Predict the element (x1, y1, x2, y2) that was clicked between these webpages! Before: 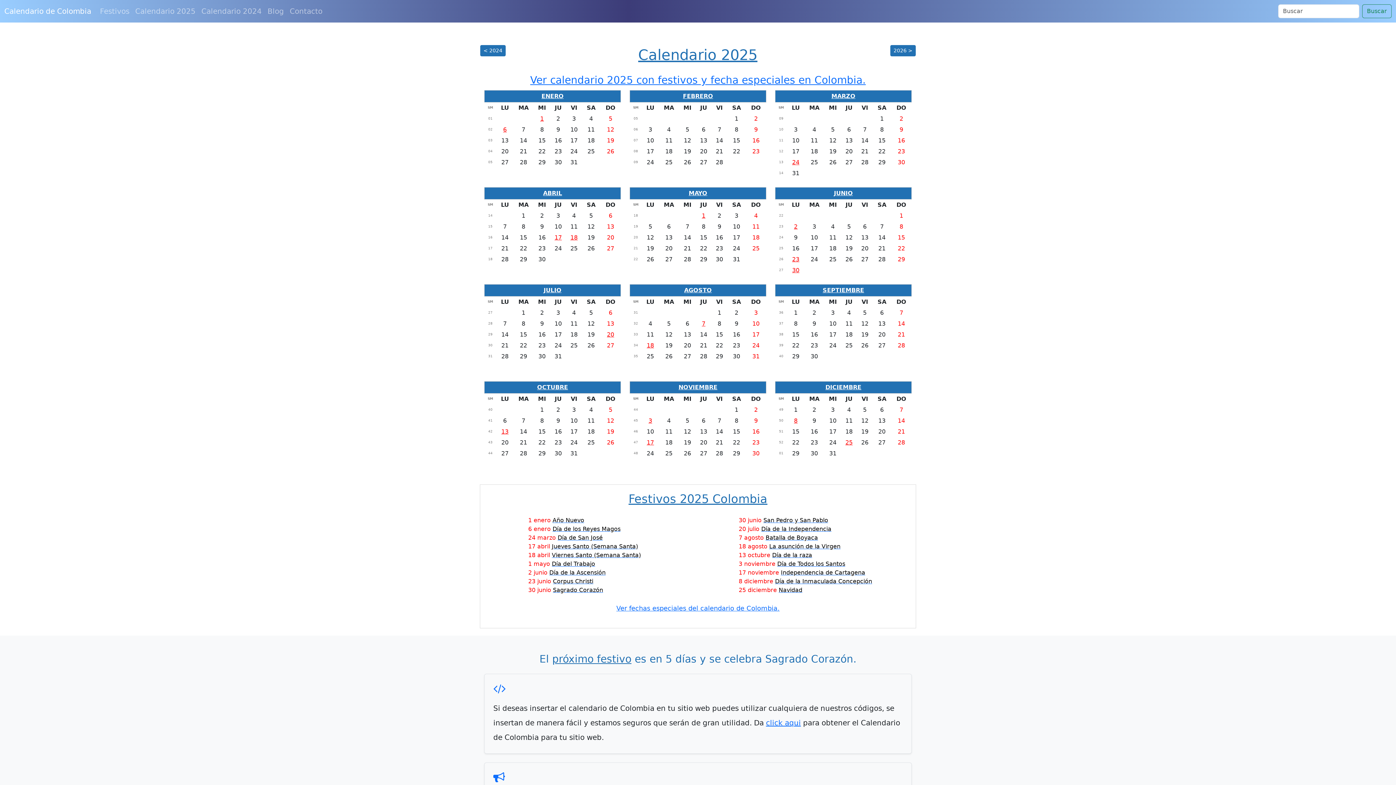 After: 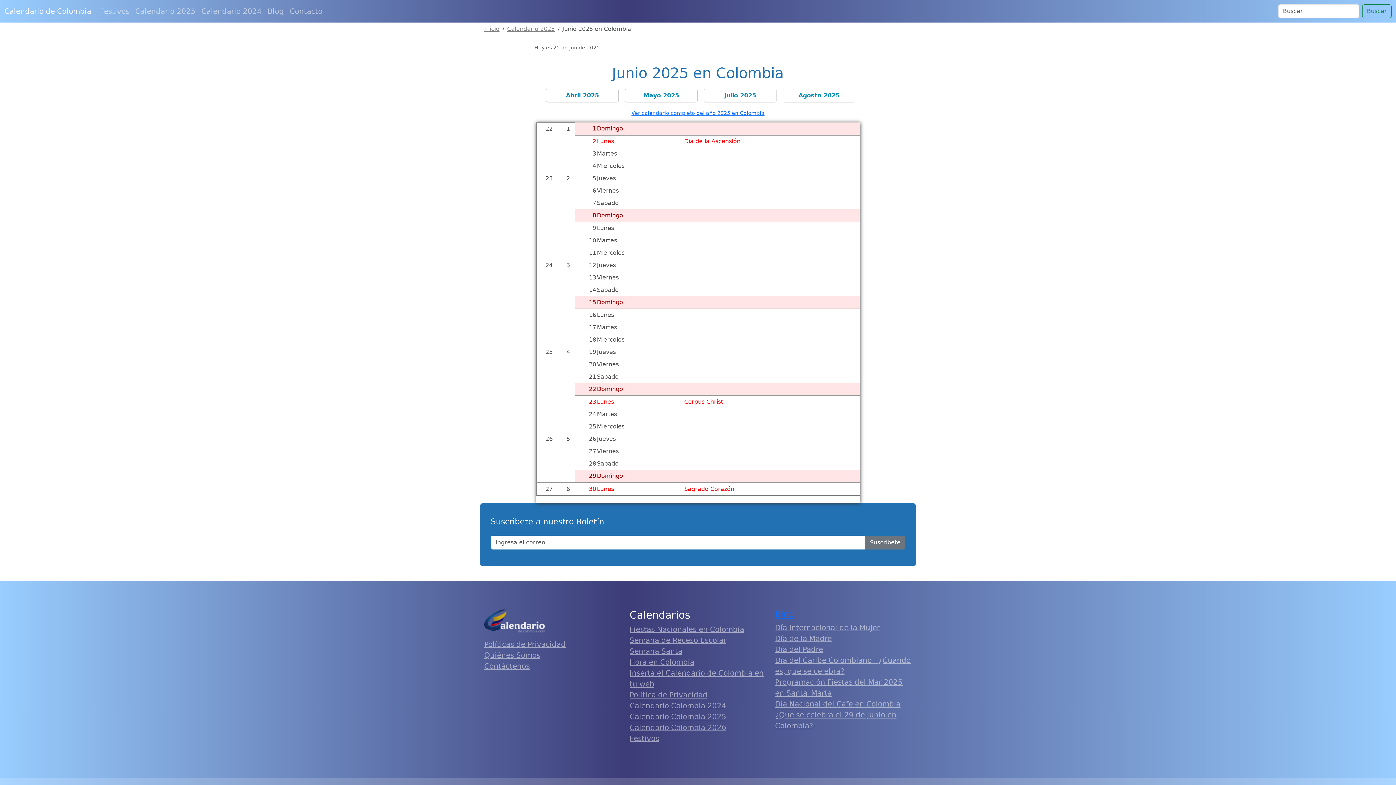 Action: label: JUNIO bbox: (834, 189, 853, 196)